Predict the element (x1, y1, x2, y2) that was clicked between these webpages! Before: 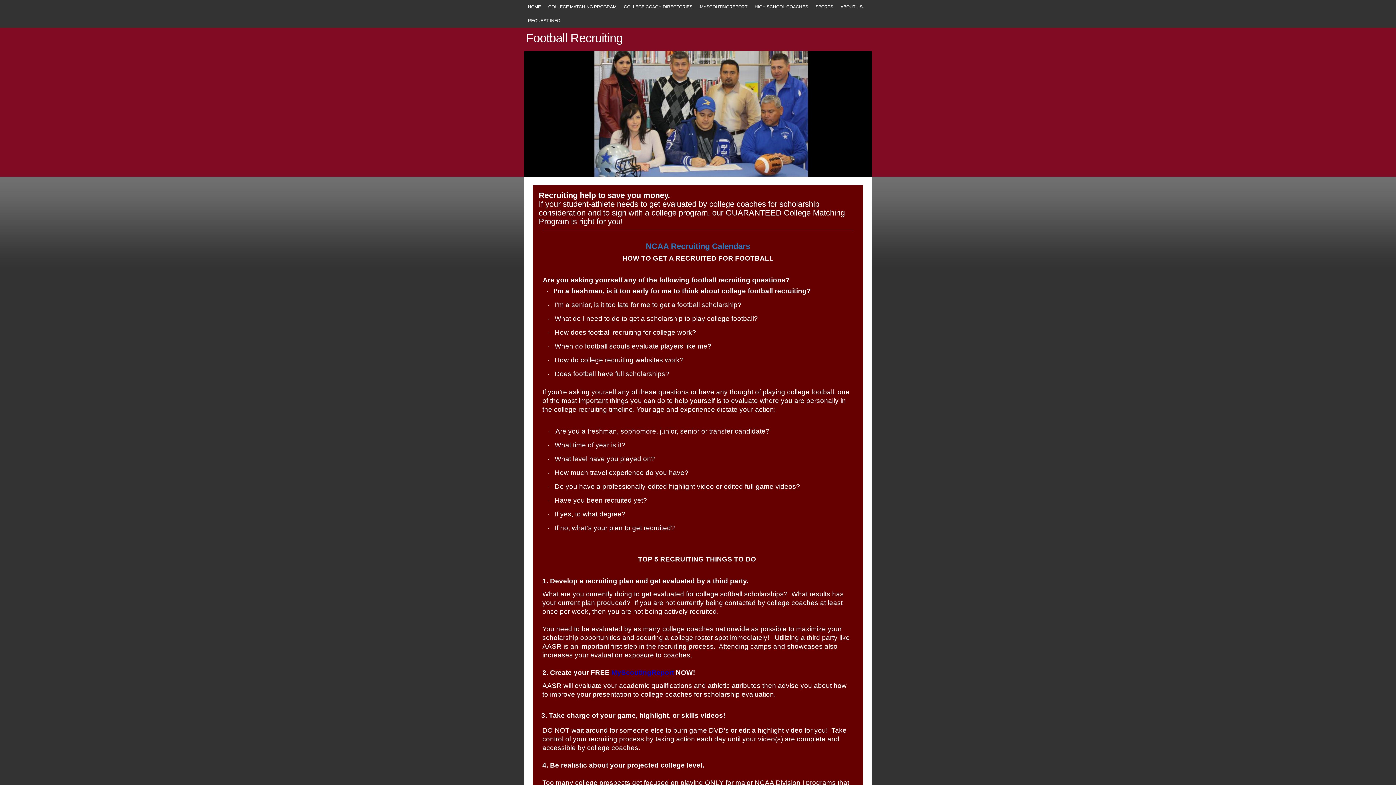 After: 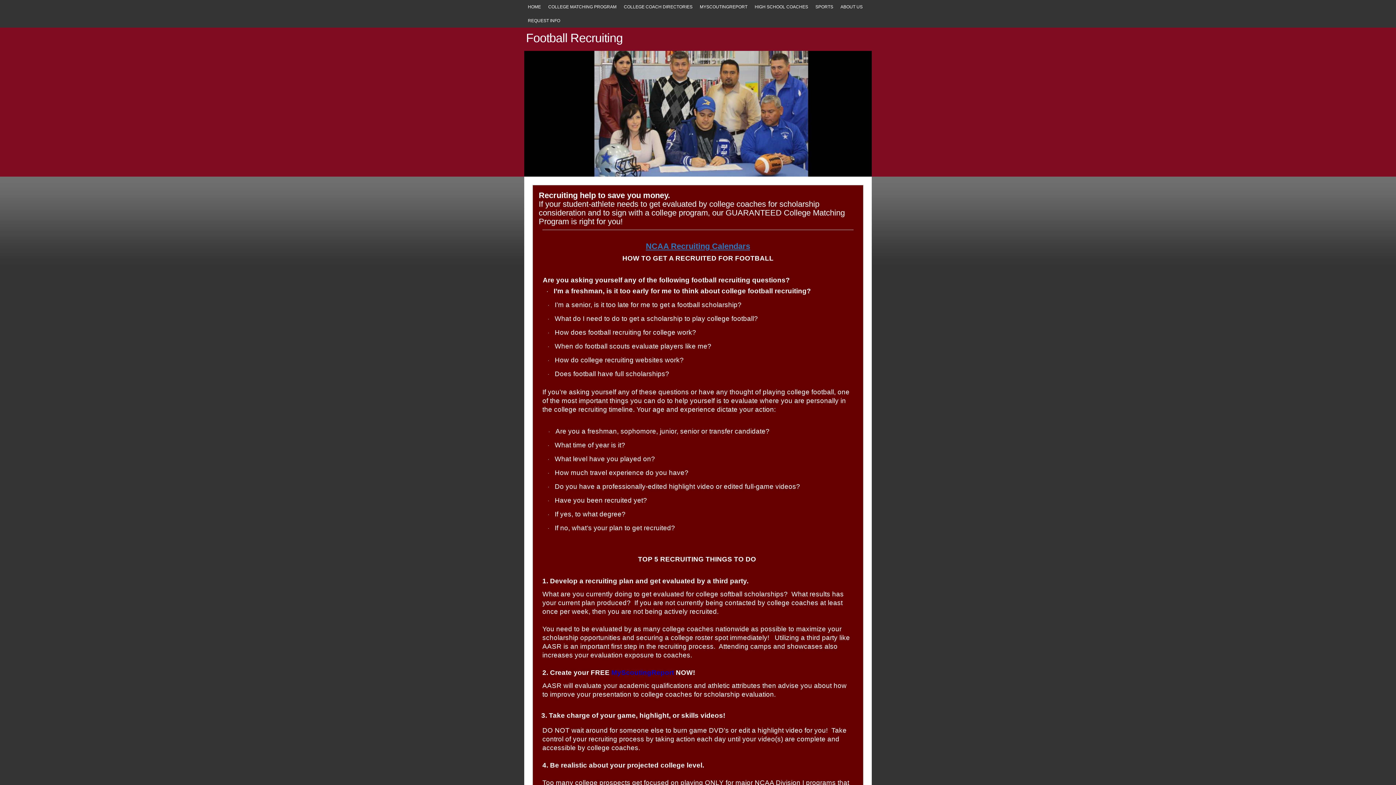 Action: bbox: (646, 241, 750, 250) label: NCAA Recruiting Calendars